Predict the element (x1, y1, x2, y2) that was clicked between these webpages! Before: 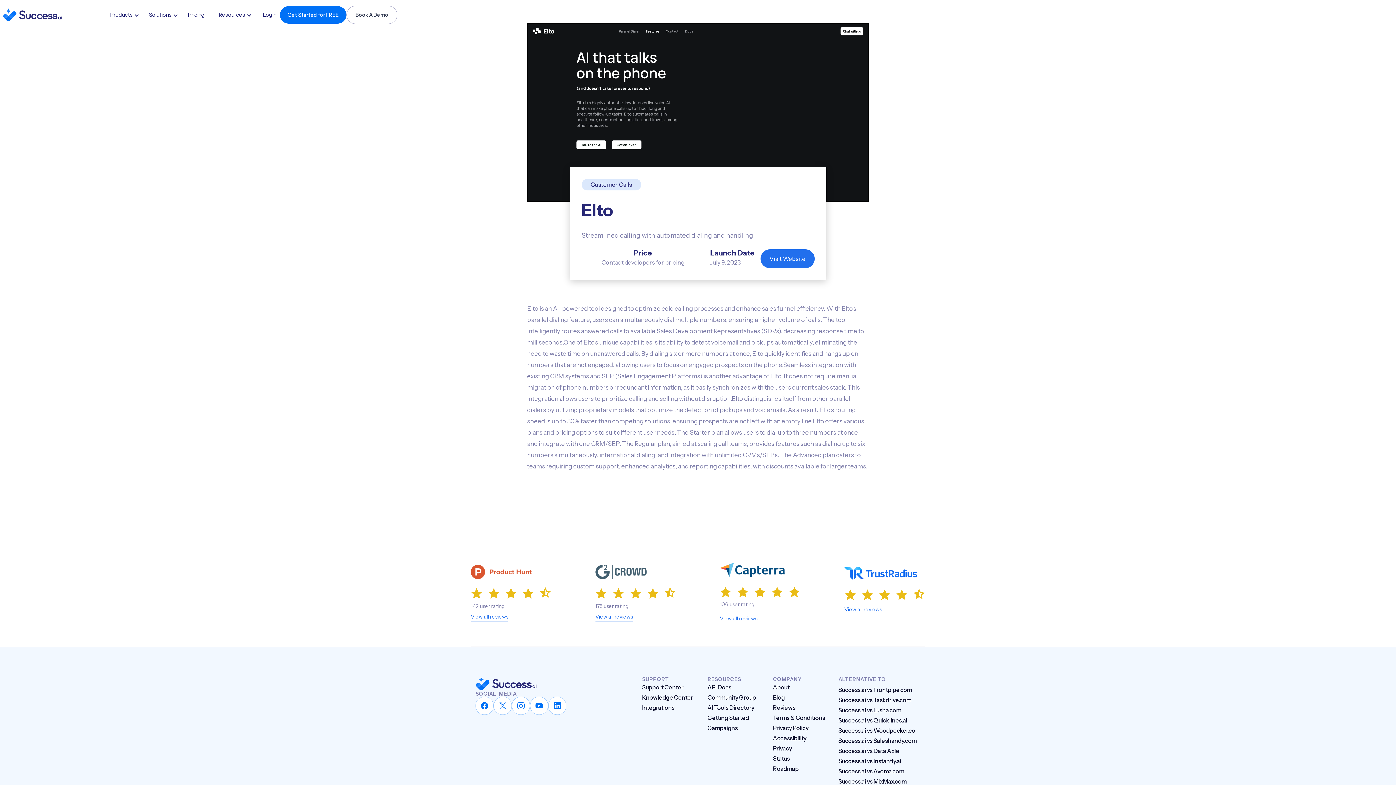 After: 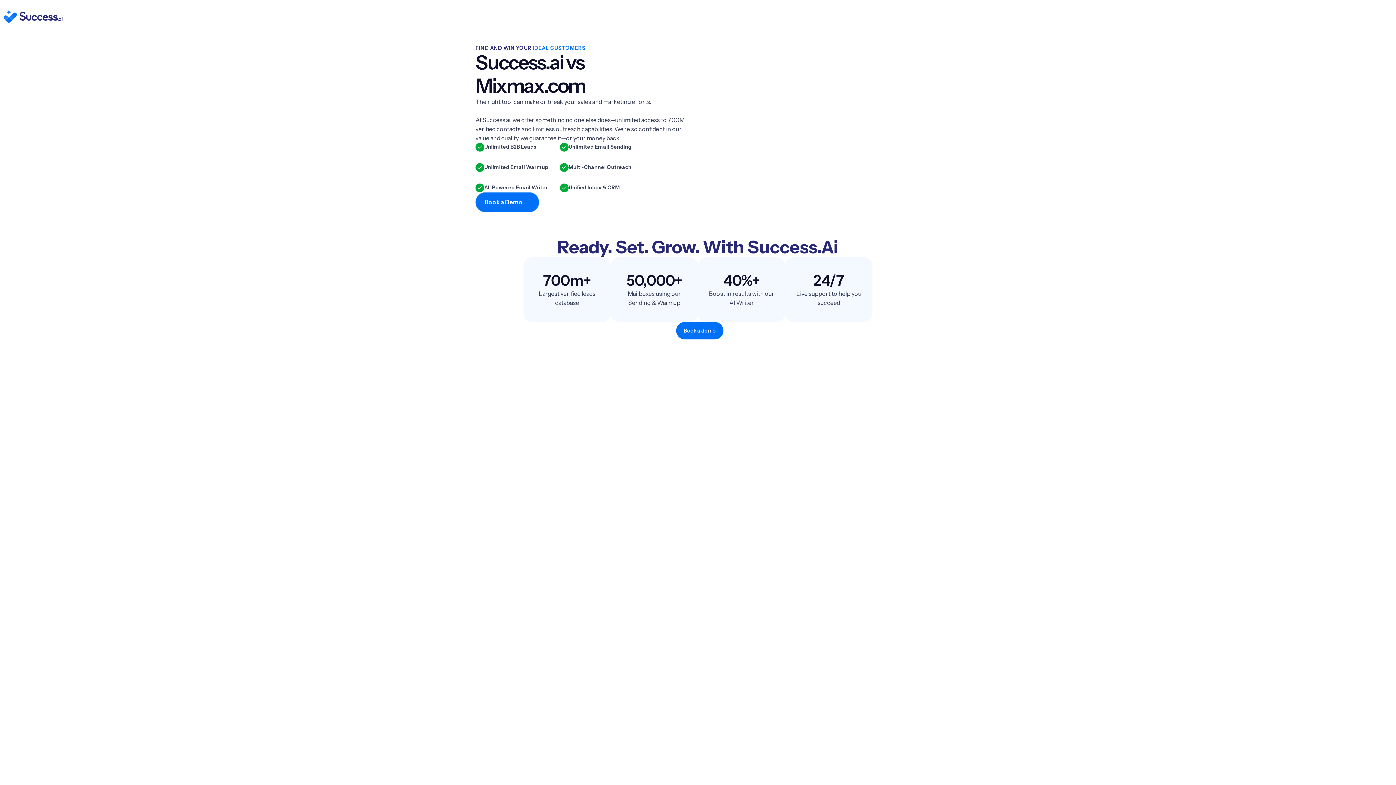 Action: bbox: (838, 776, 906, 786) label: Success.ai vs MixMax.com